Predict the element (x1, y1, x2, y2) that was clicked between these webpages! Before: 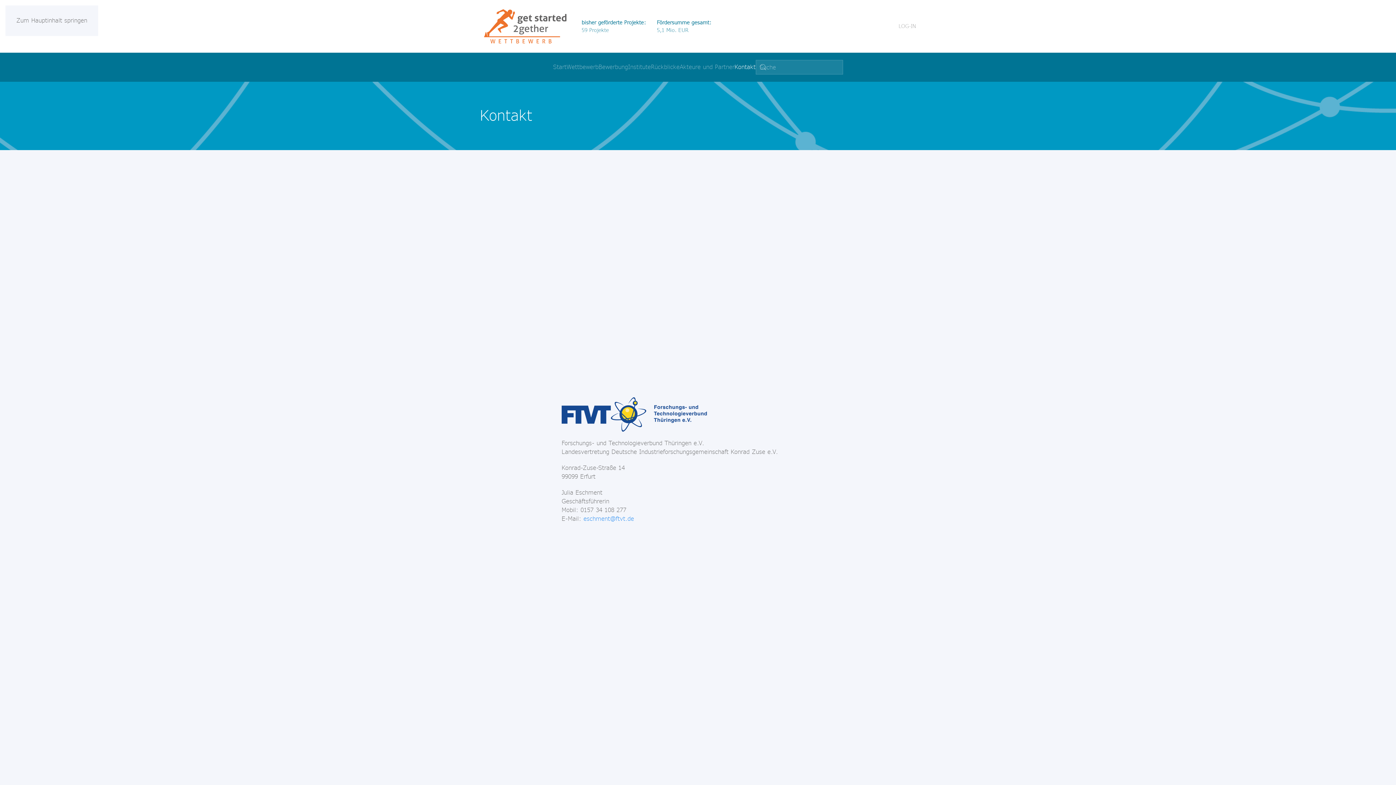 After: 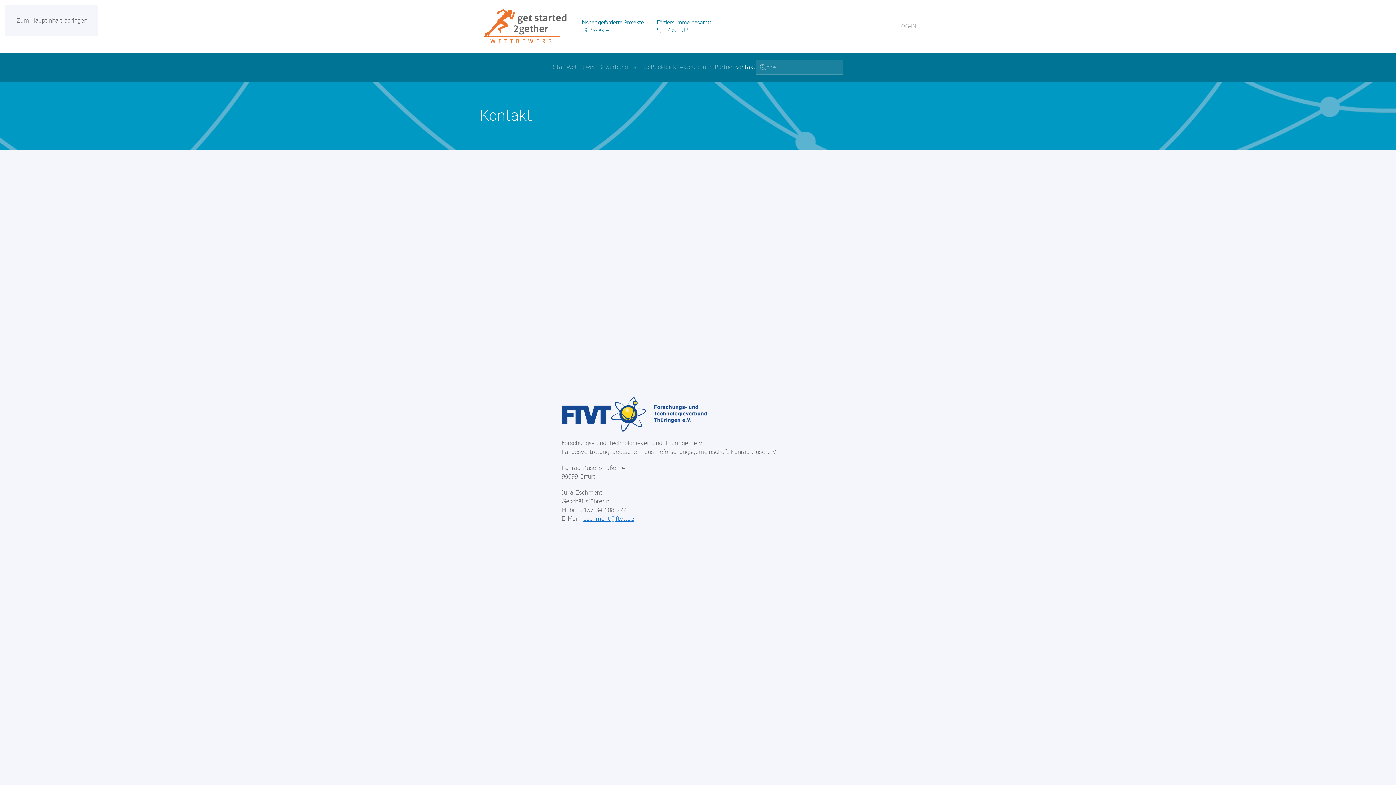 Action: label: eschment@ftvt.de bbox: (583, 515, 634, 522)